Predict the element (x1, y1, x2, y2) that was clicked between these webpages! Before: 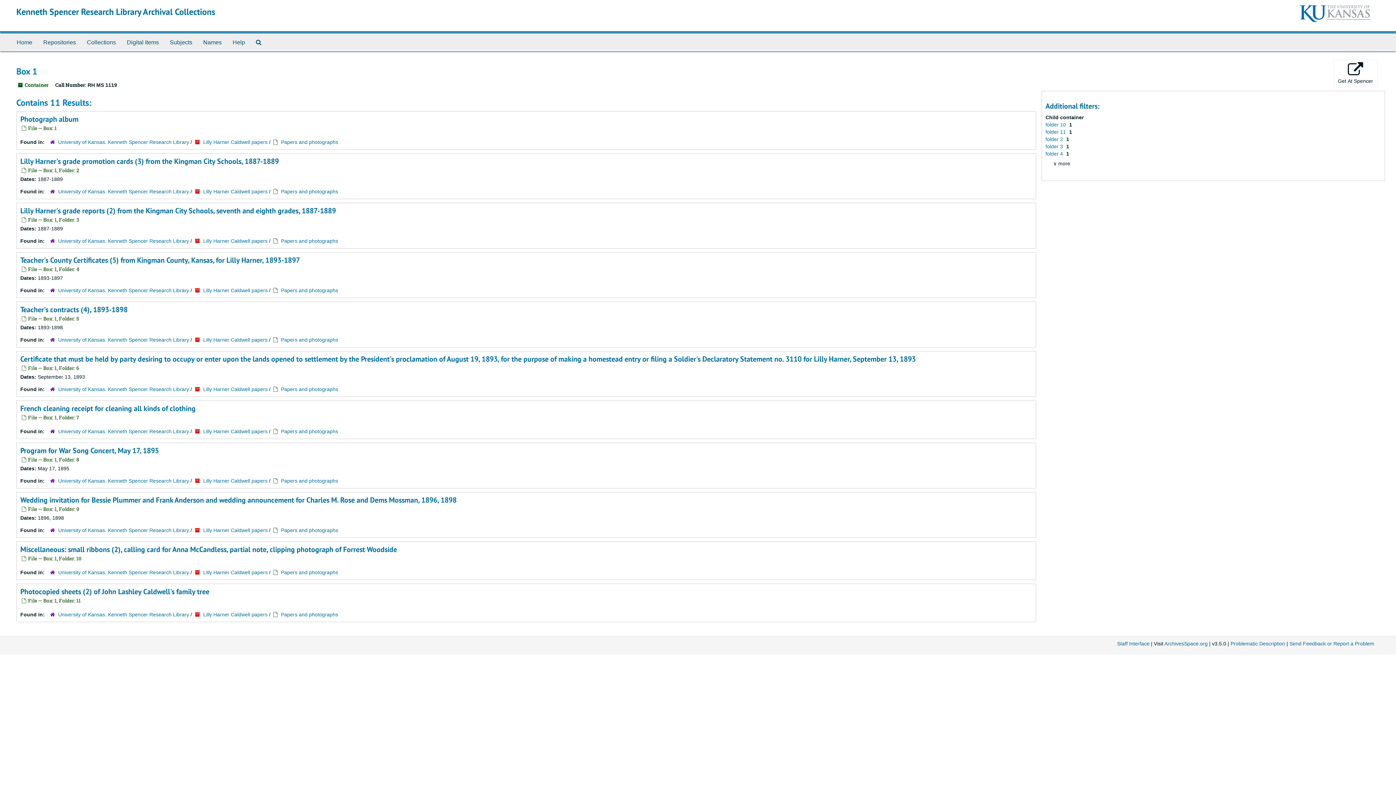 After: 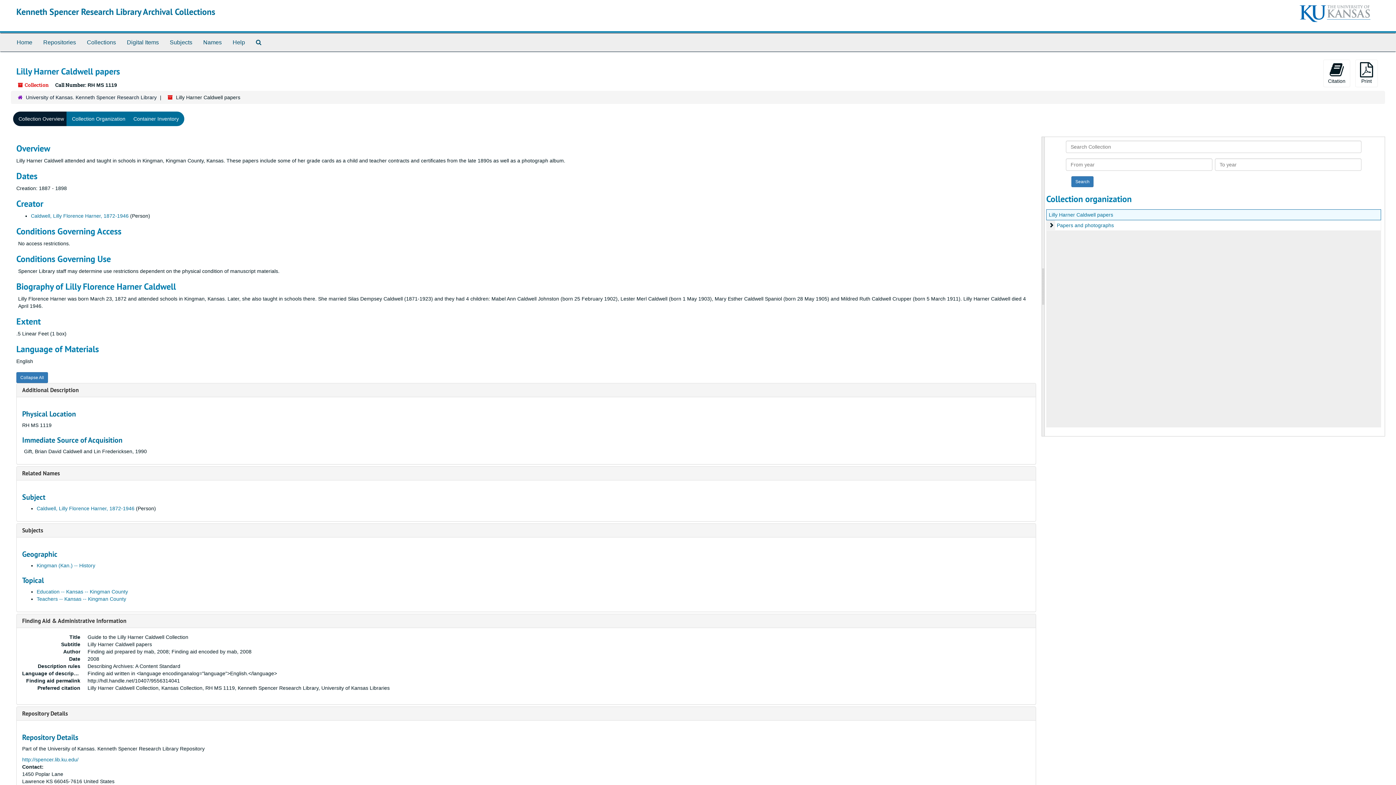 Action: label: Lilly Harner Caldwell papers bbox: (203, 238, 267, 244)